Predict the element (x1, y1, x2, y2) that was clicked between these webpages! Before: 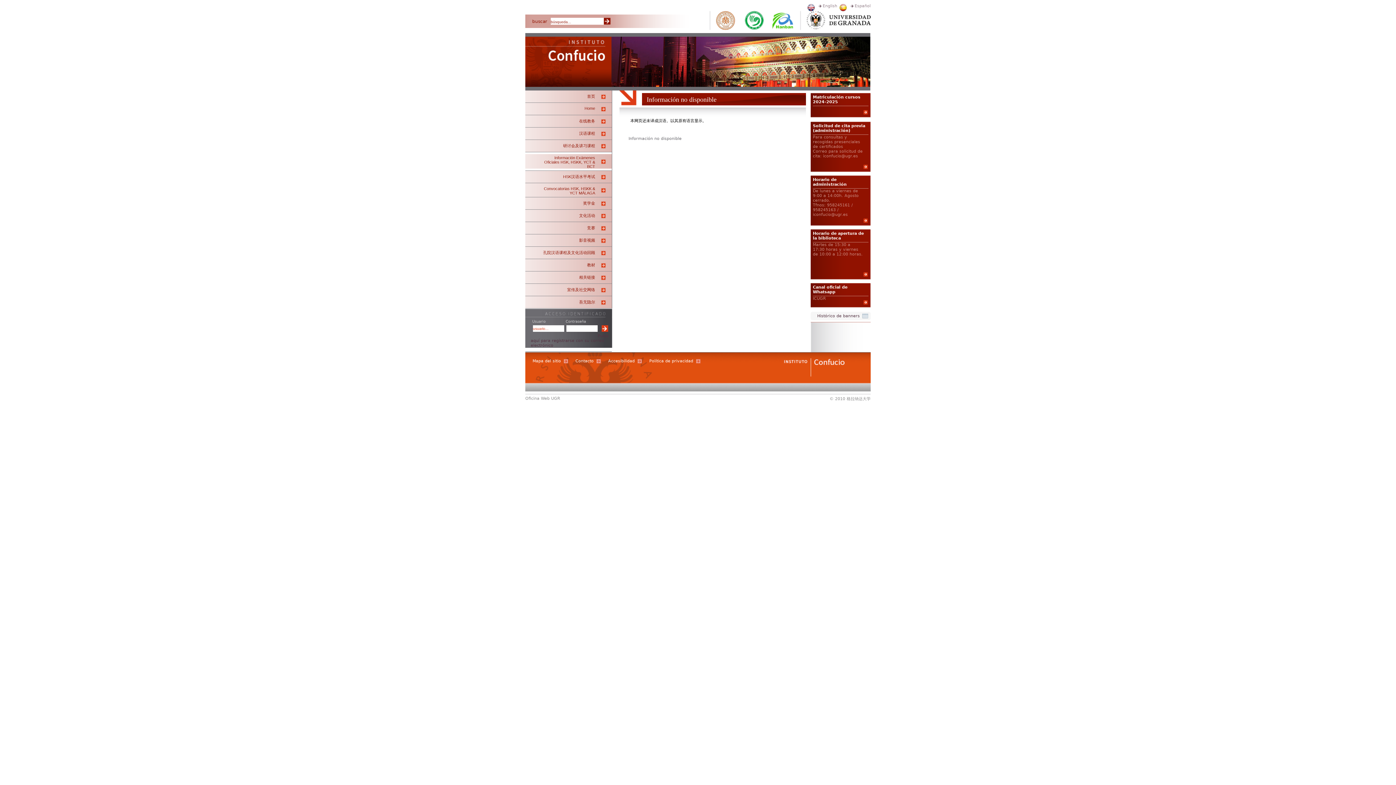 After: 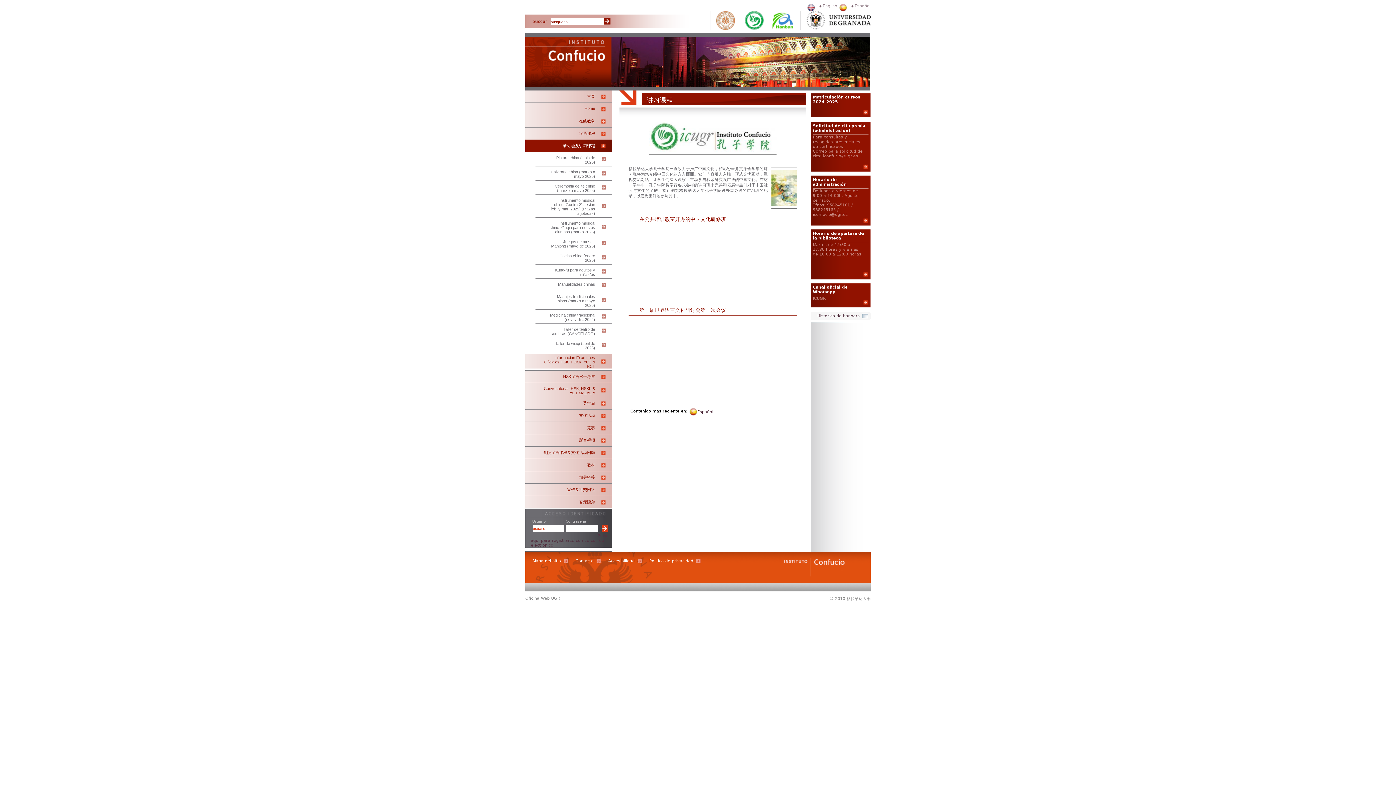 Action: bbox: (525, 139, 612, 152) label: 研讨会及讲习课程